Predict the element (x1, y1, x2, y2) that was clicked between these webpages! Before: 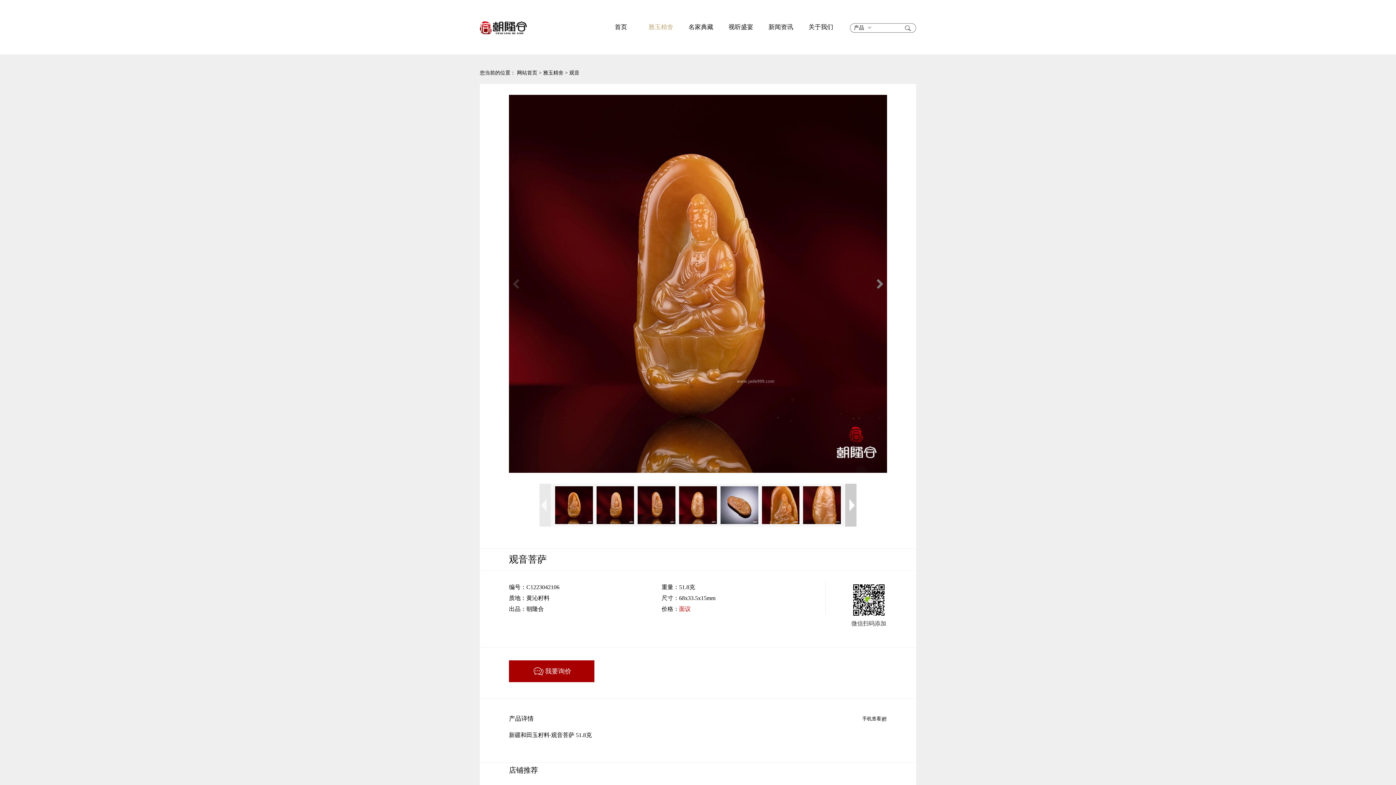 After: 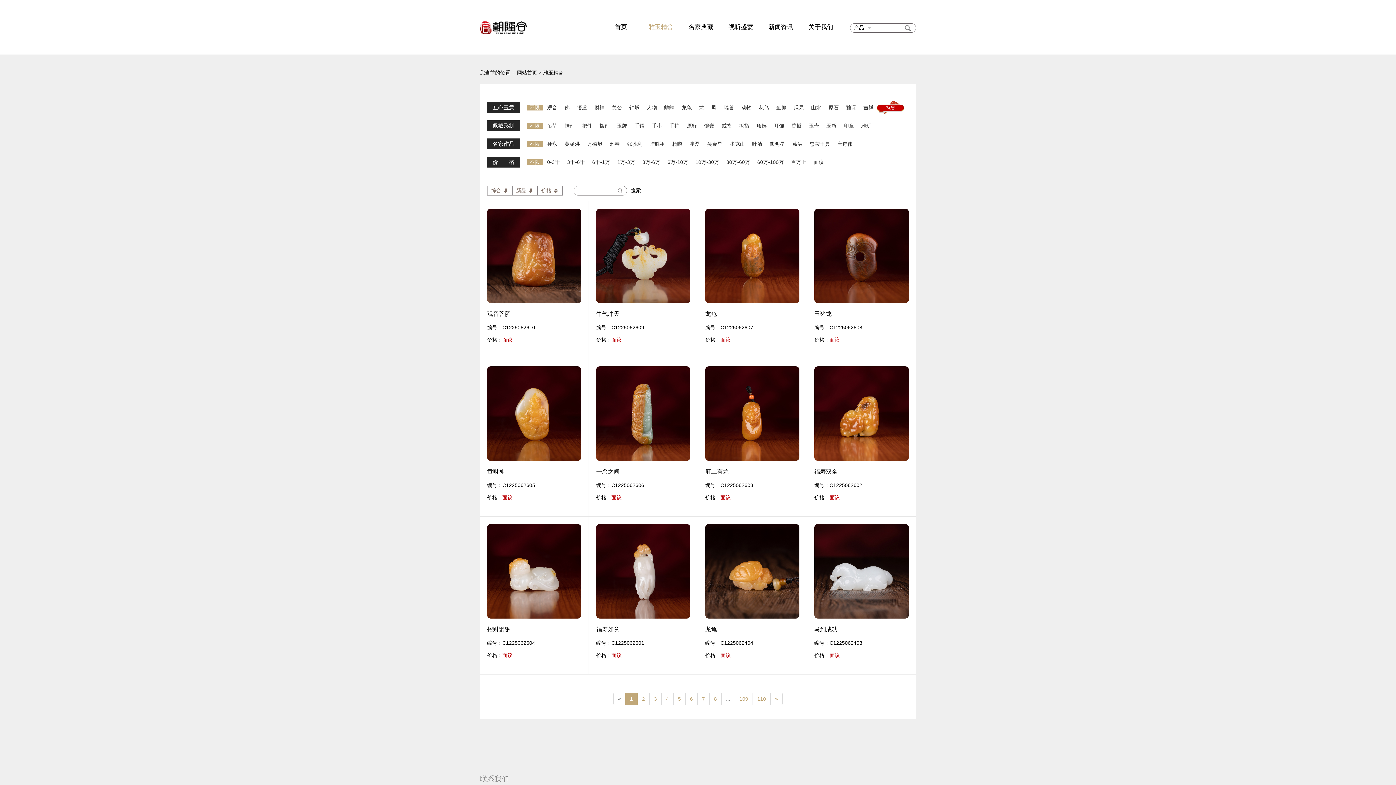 Action: bbox: (543, 69, 563, 75) label: 雅玉精舍